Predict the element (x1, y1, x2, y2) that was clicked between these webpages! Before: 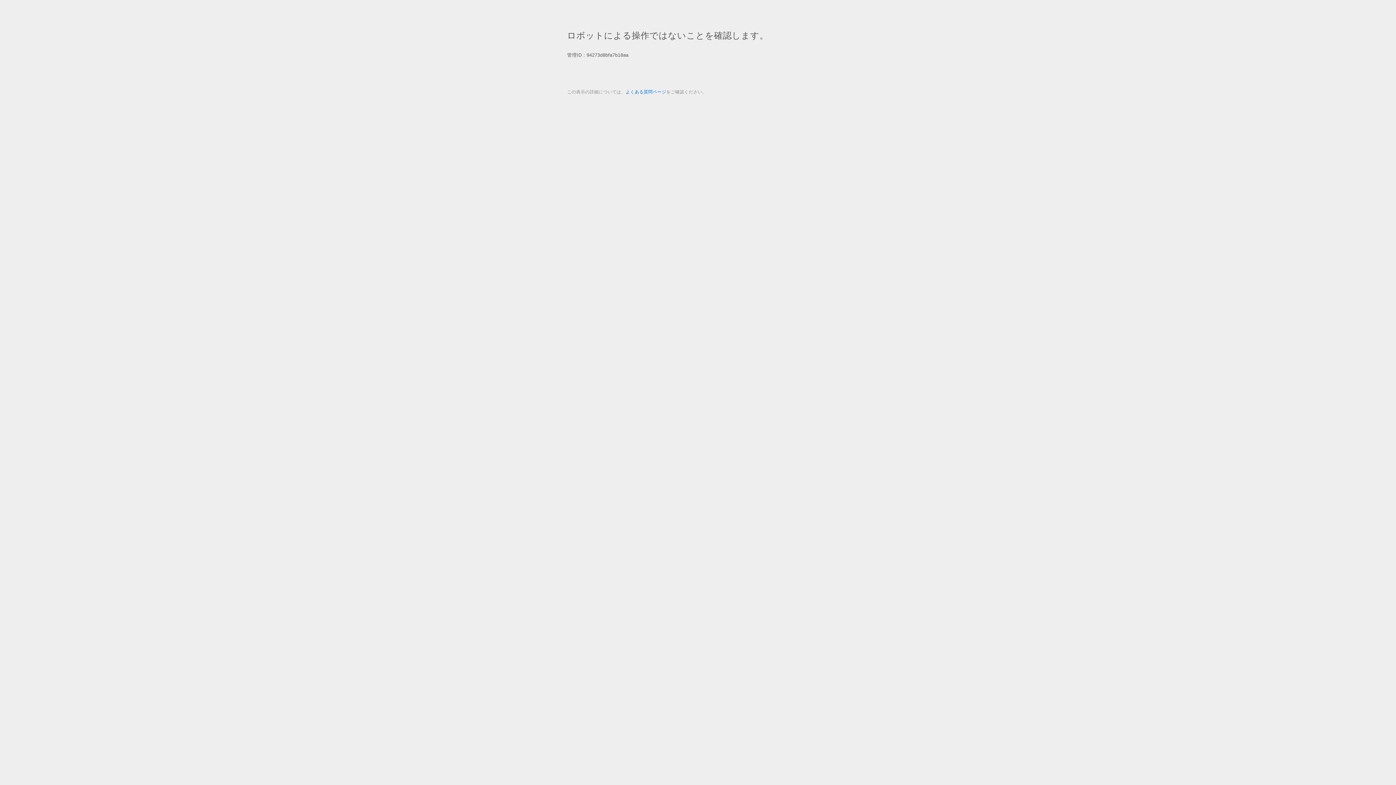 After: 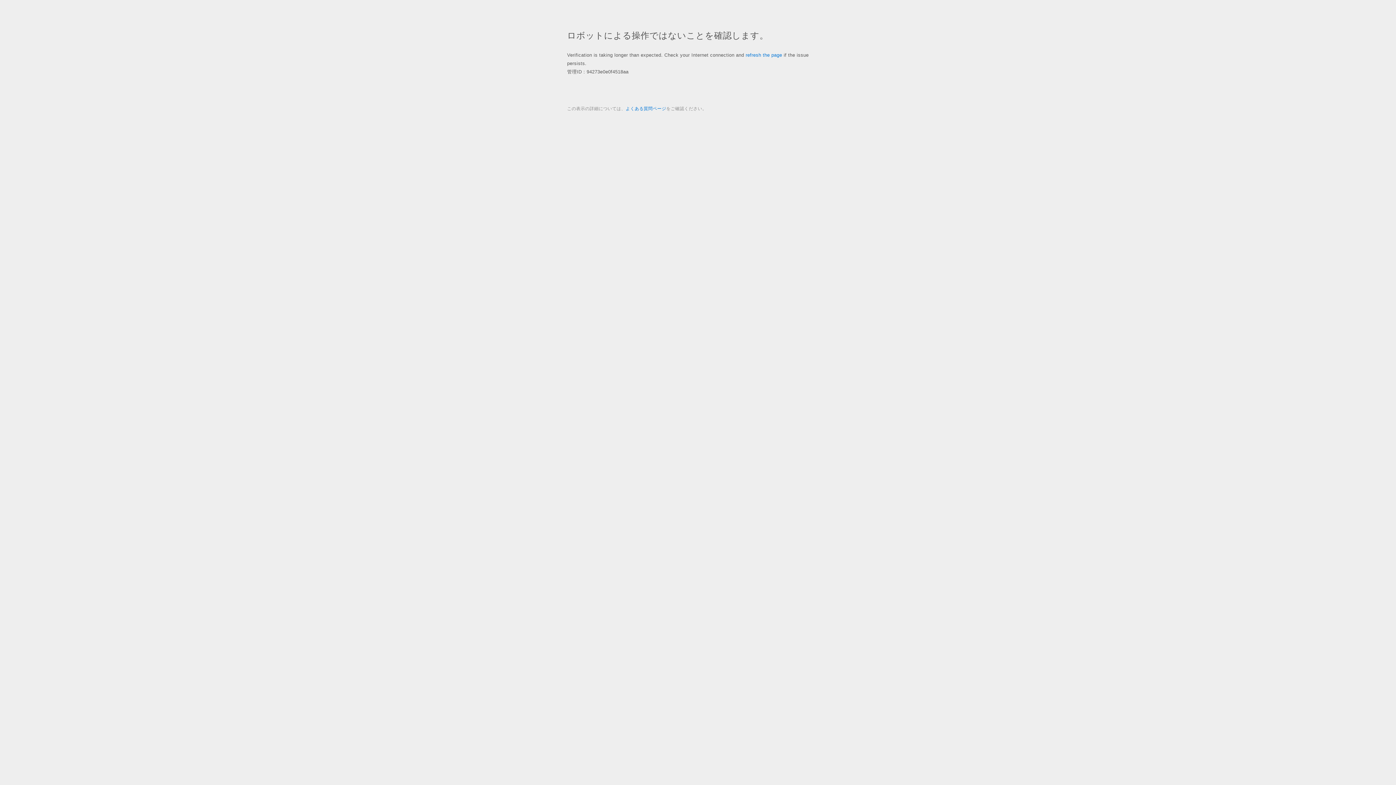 Action: label: よくある質問ページ bbox: (625, 89, 666, 94)